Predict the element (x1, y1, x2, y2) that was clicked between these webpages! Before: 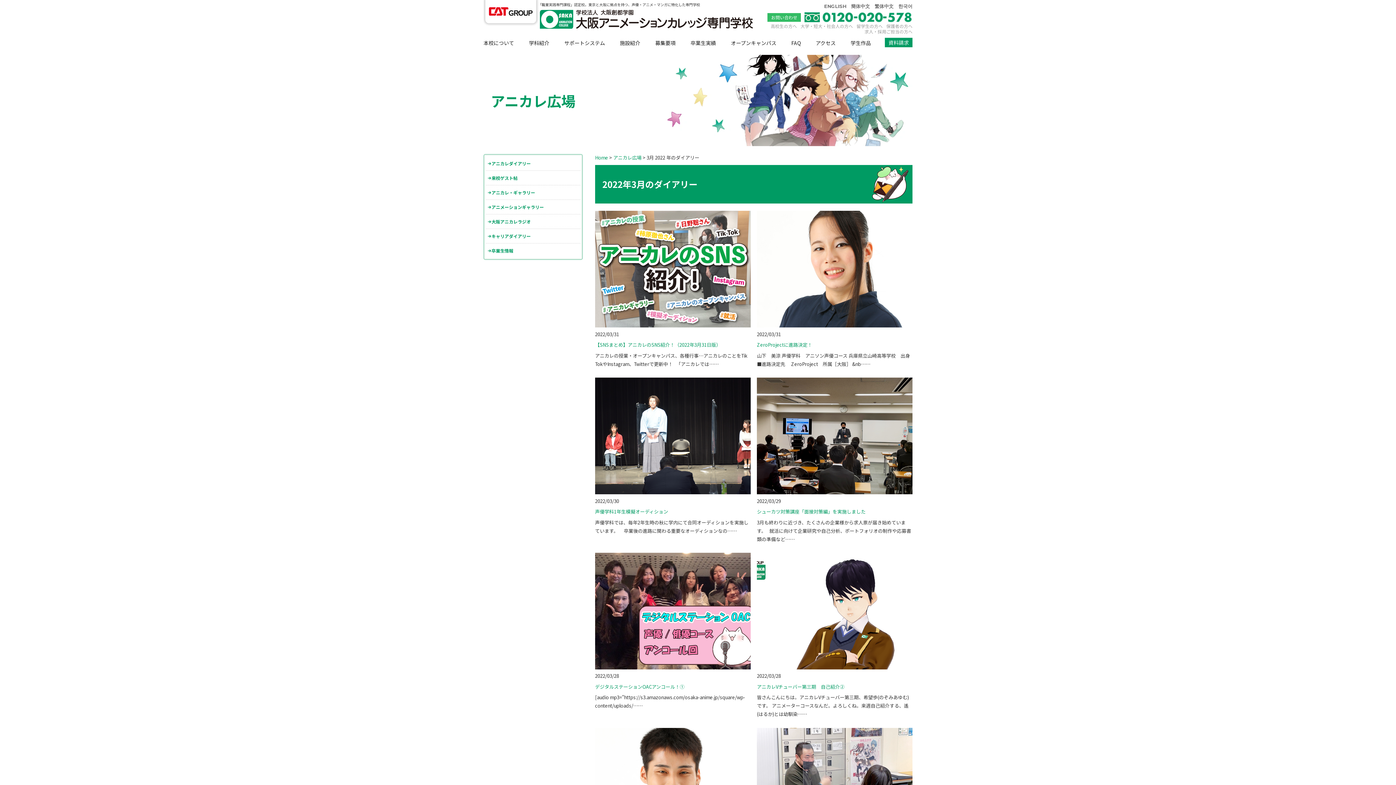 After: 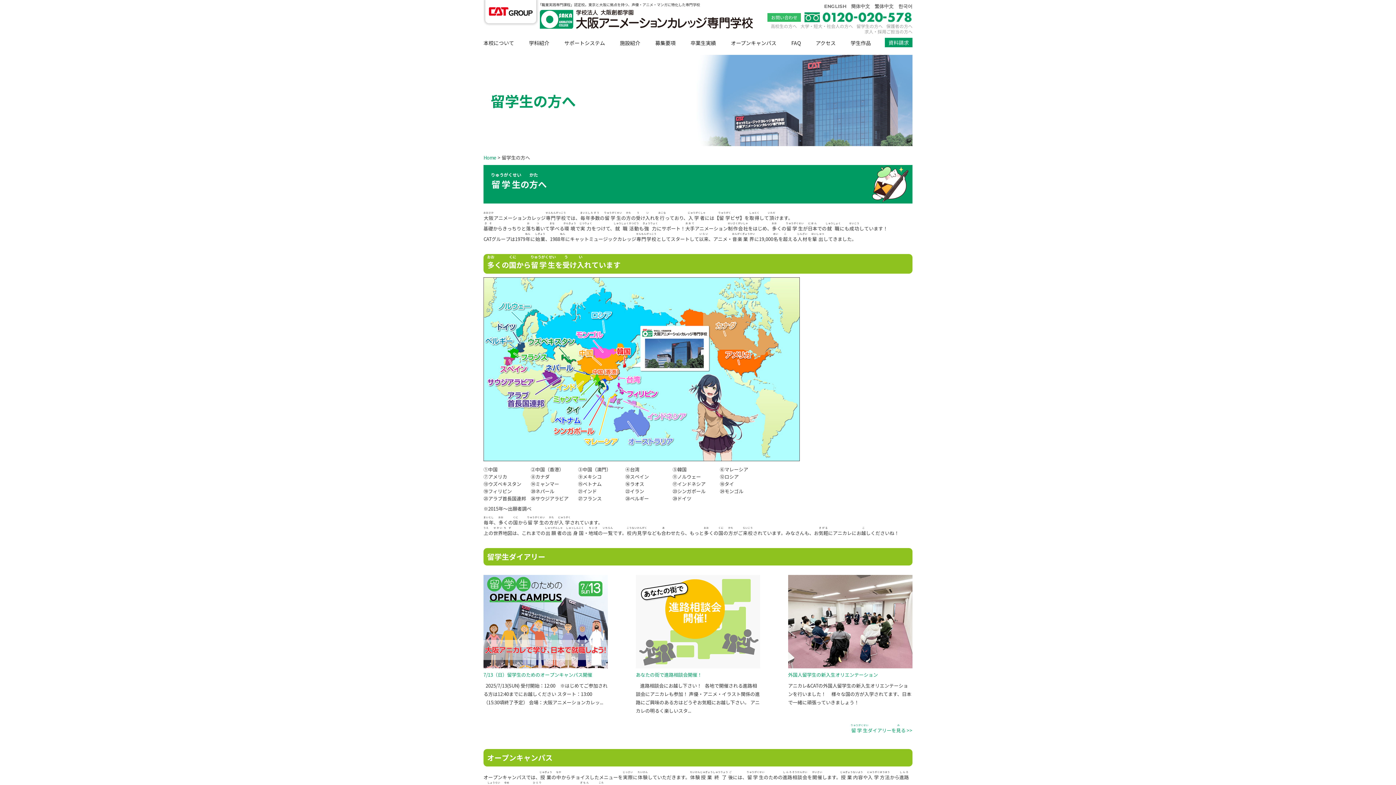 Action: bbox: (856, 23, 882, 29) label: 留学生の方へ